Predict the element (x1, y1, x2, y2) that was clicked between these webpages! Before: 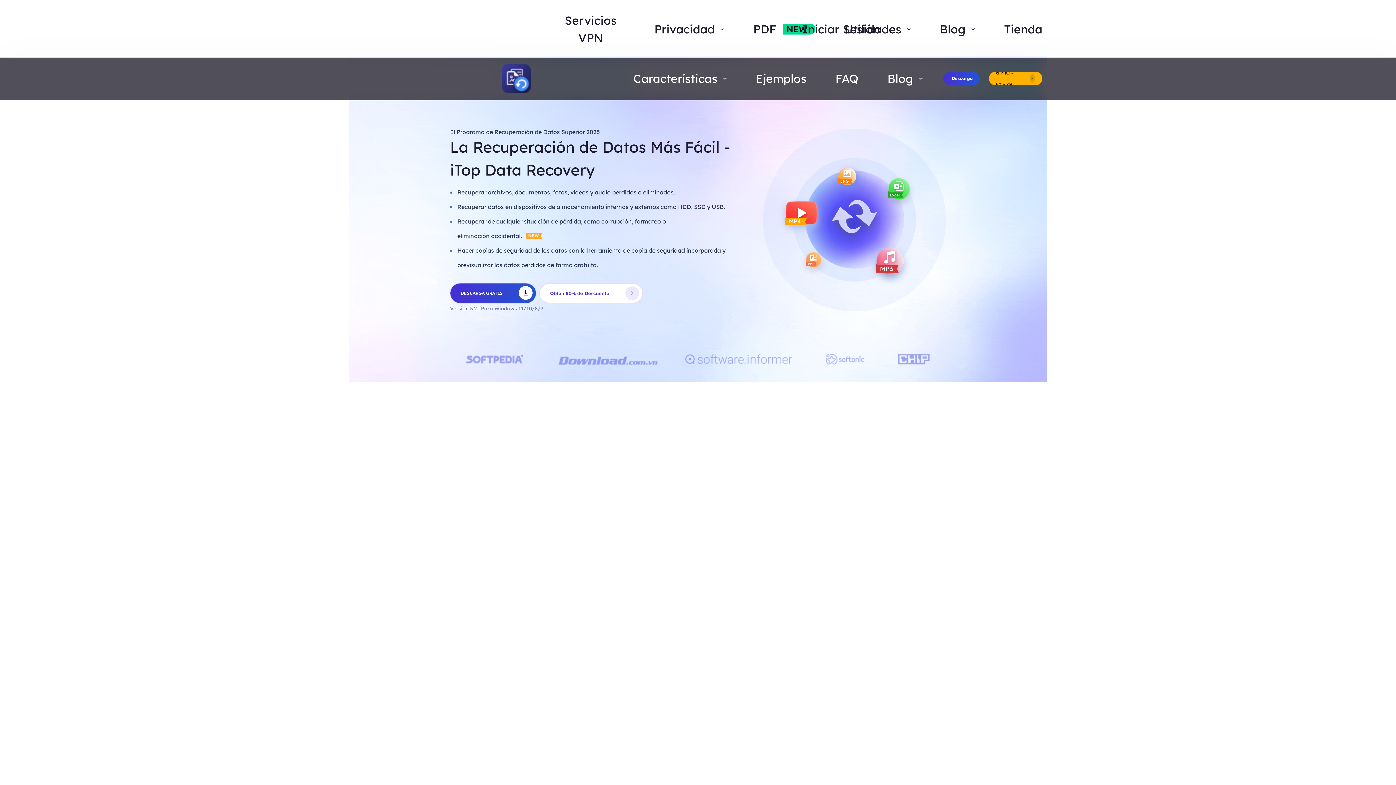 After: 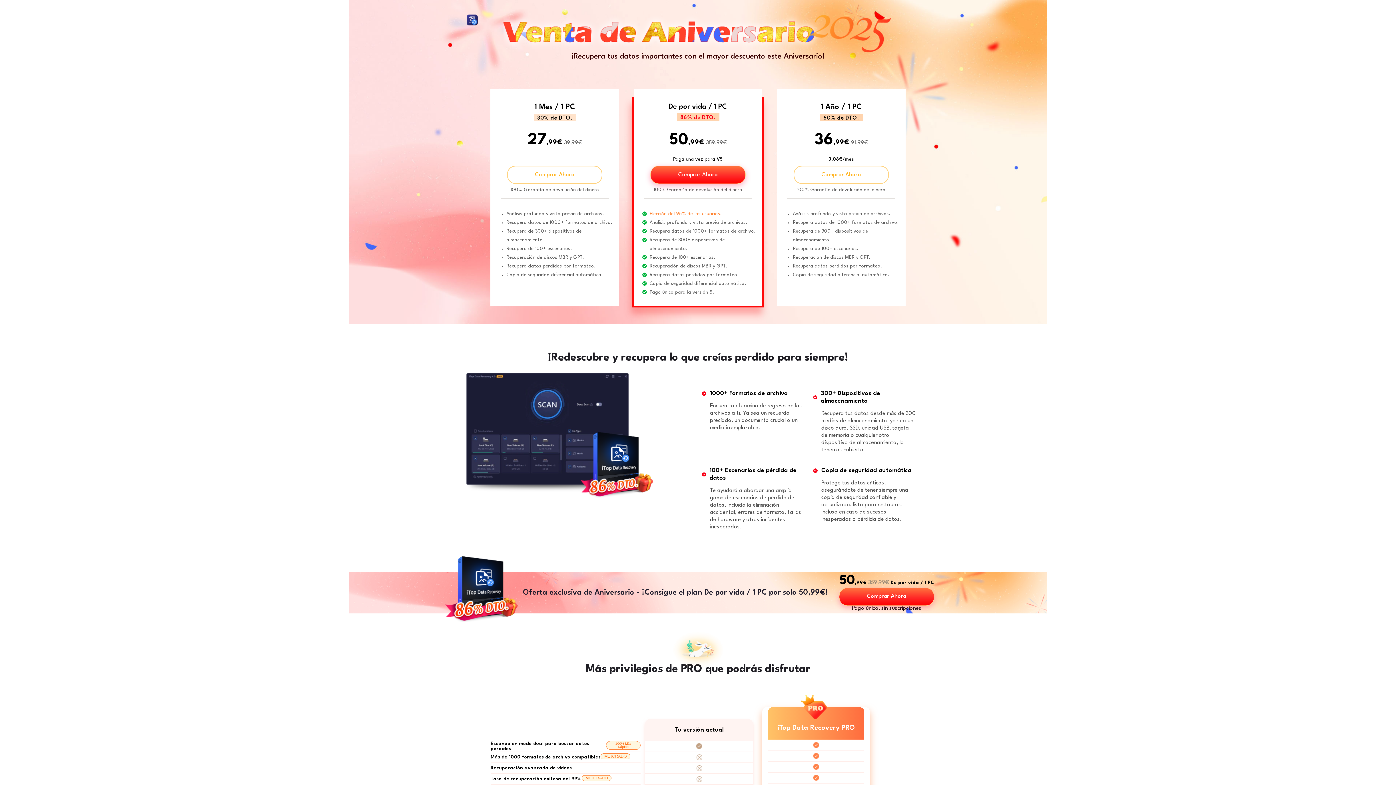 Action: bbox: (988, 71, 1042, 85) label: Actualiza a PRO - 80% de DTO.